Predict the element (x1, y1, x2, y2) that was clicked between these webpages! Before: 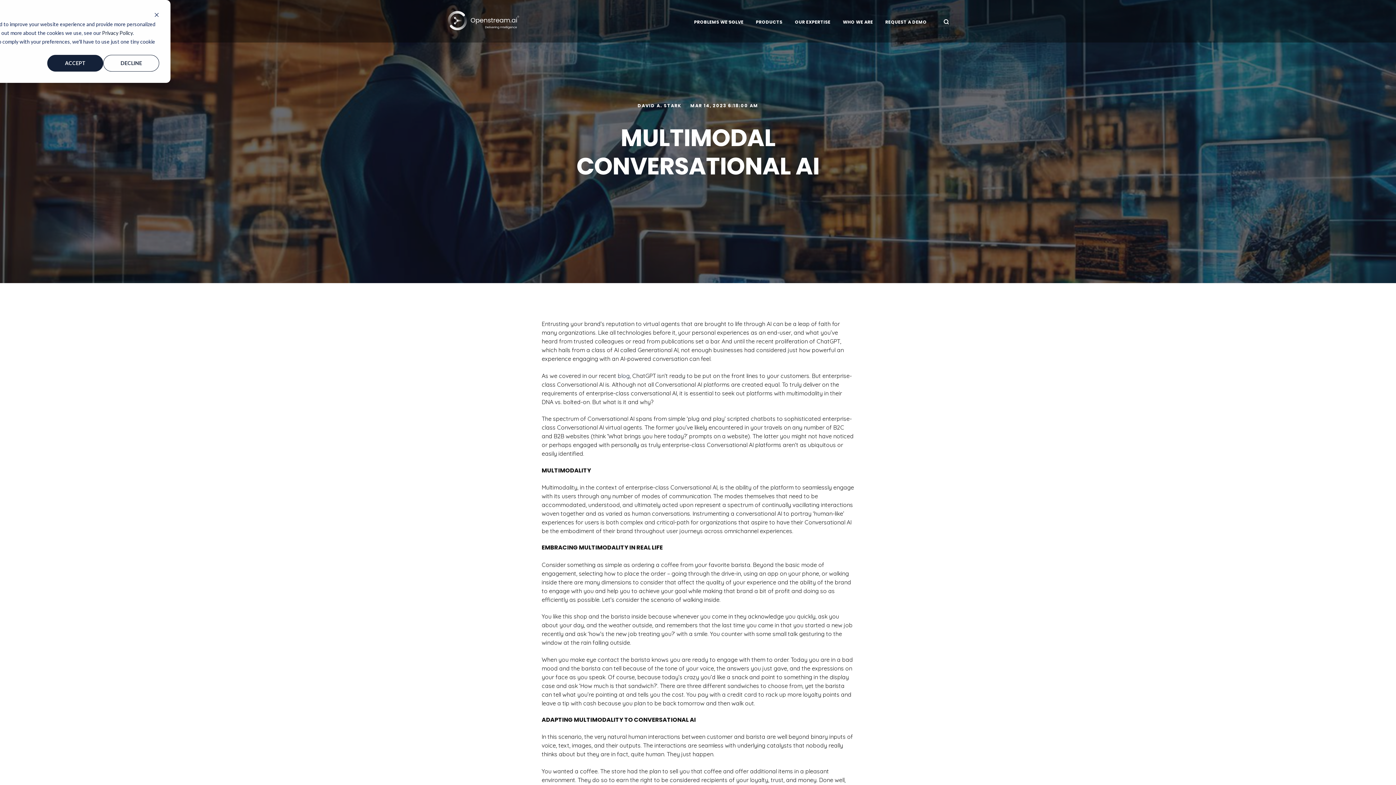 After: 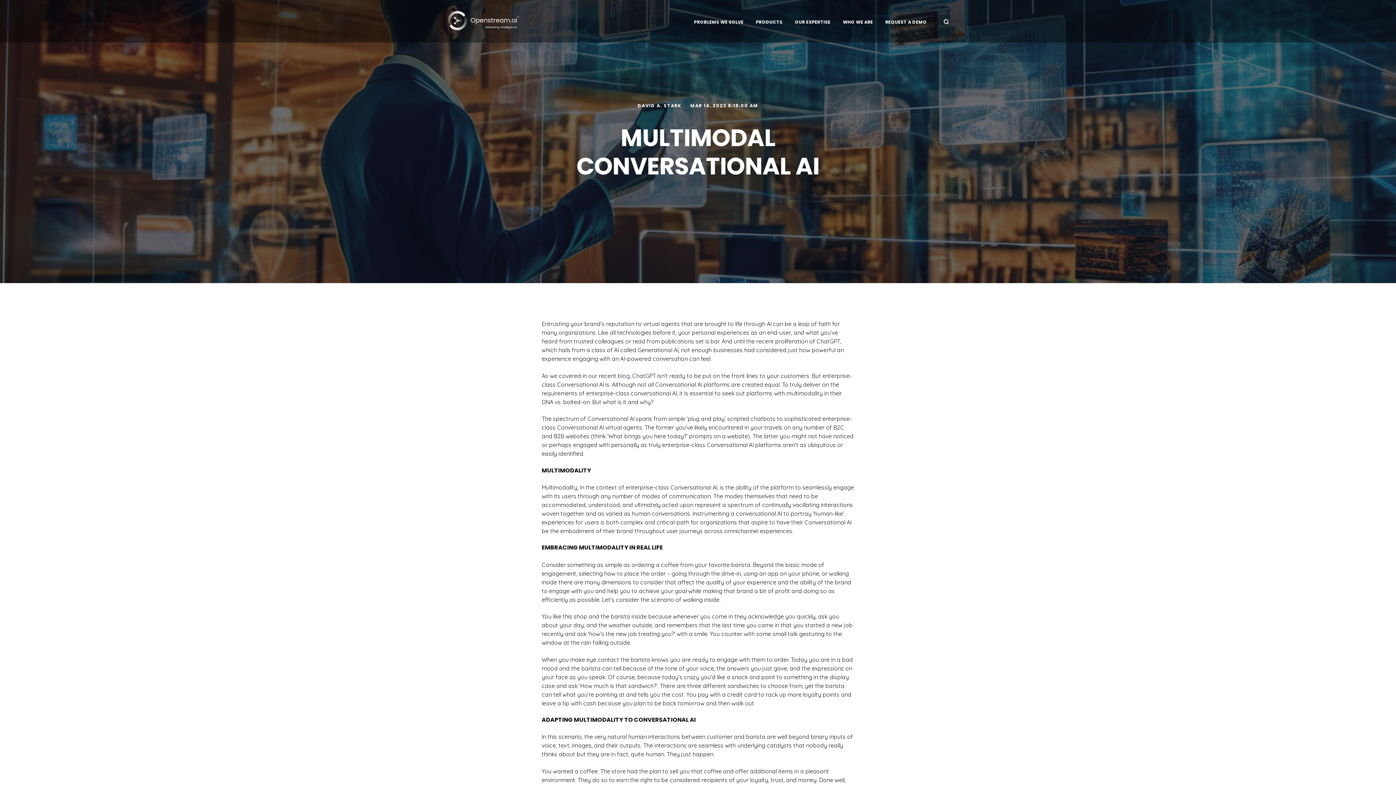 Action: bbox: (47, 54, 103, 71) label: Accept